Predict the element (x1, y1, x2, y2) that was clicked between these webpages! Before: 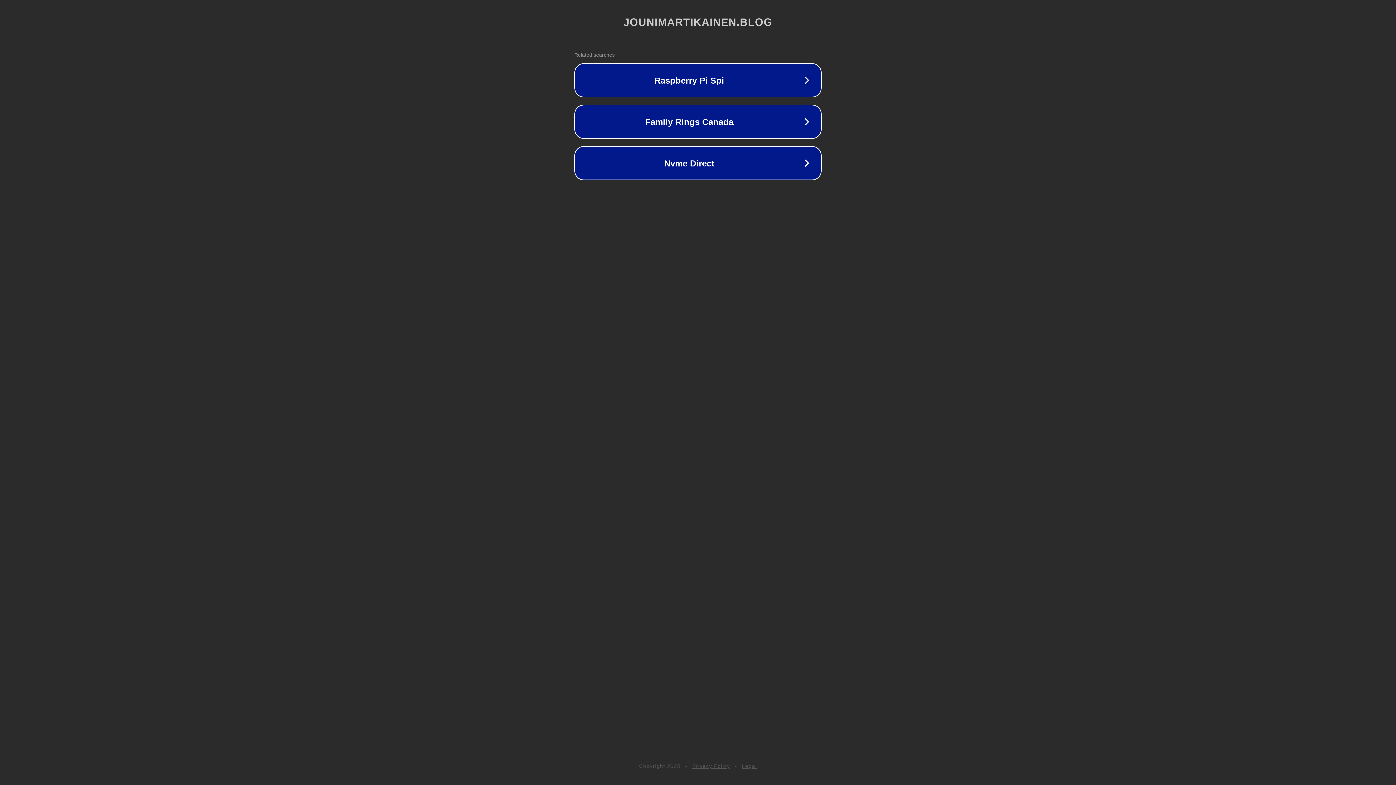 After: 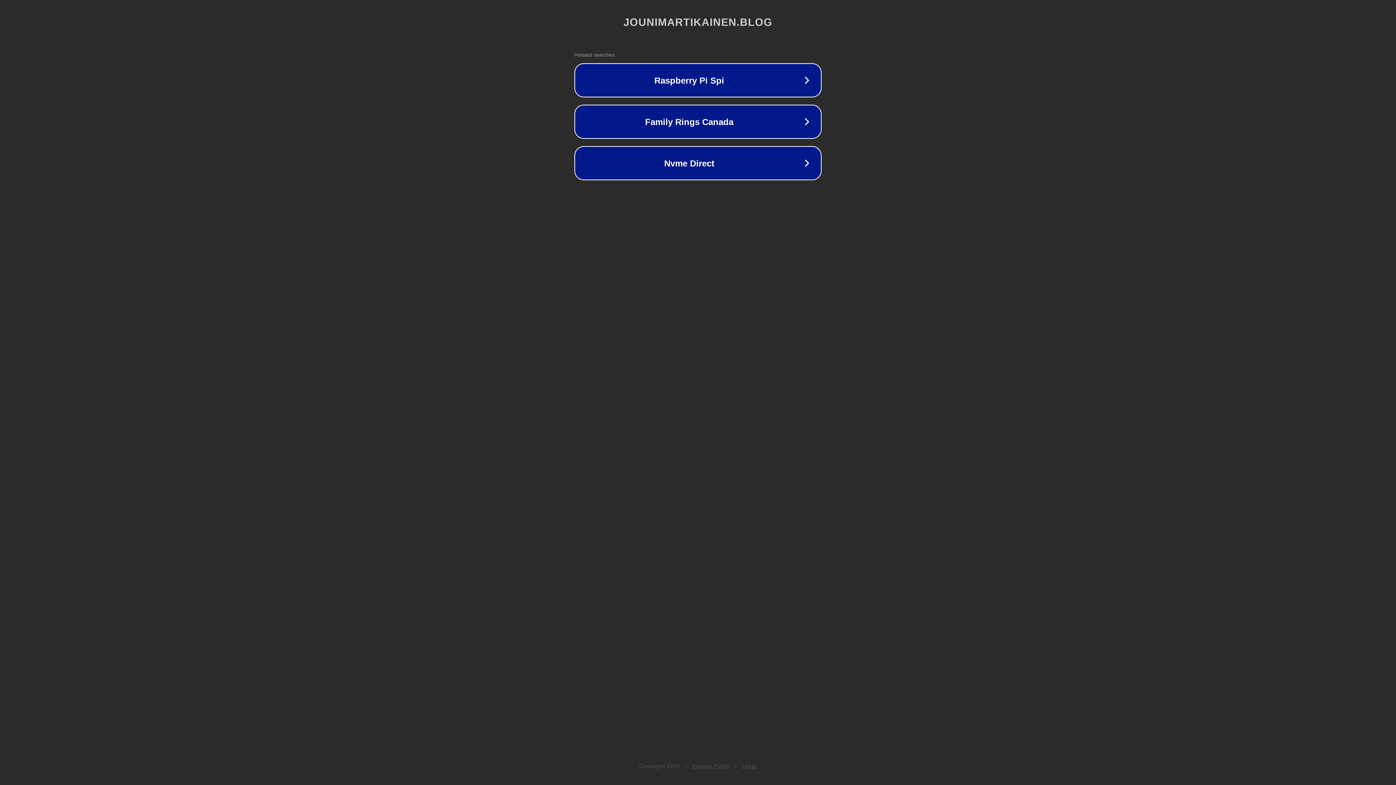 Action: bbox: (742, 763, 757, 769) label: Legal